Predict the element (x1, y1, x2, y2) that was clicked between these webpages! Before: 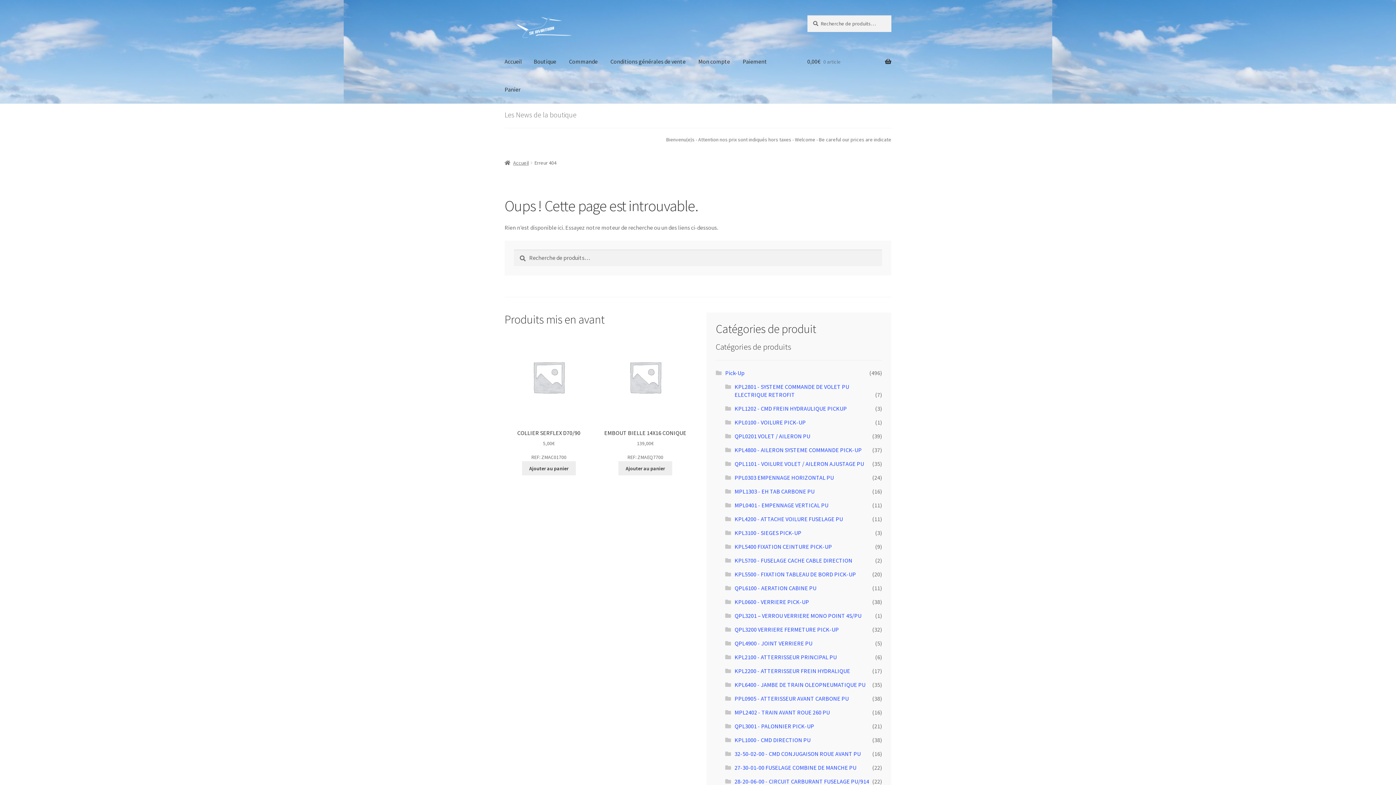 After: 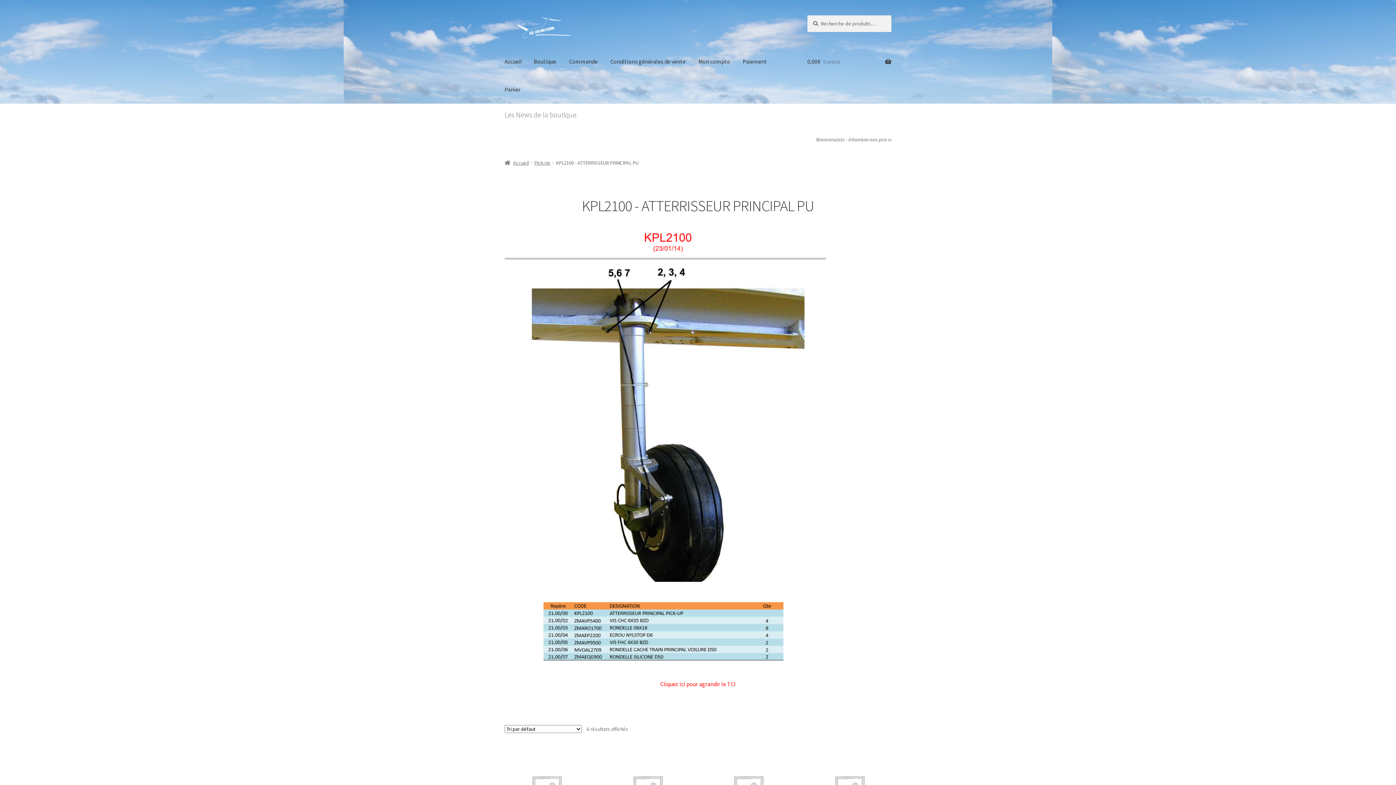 Action: bbox: (734, 653, 837, 660) label: KPL2100 - ATTERRISSEUR PRINCIPAL PU